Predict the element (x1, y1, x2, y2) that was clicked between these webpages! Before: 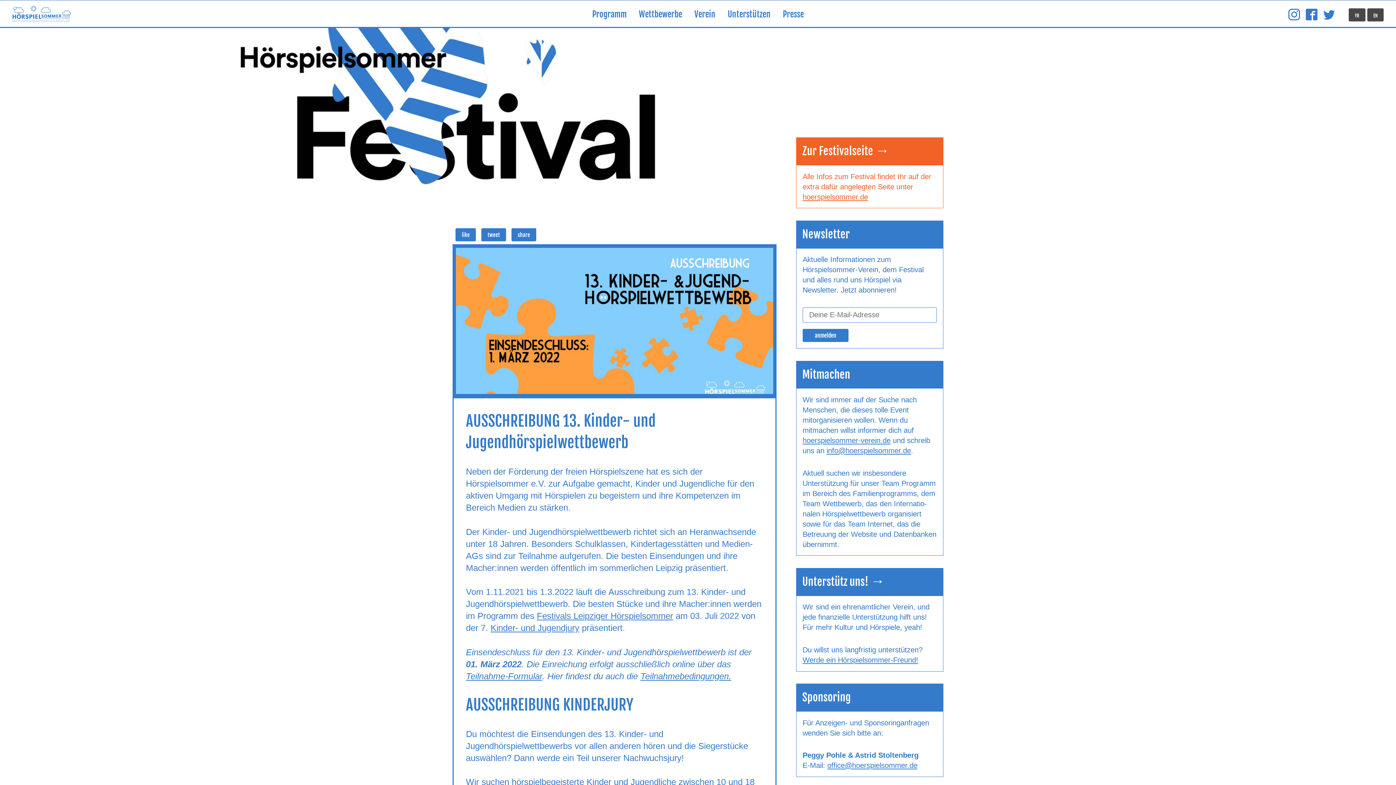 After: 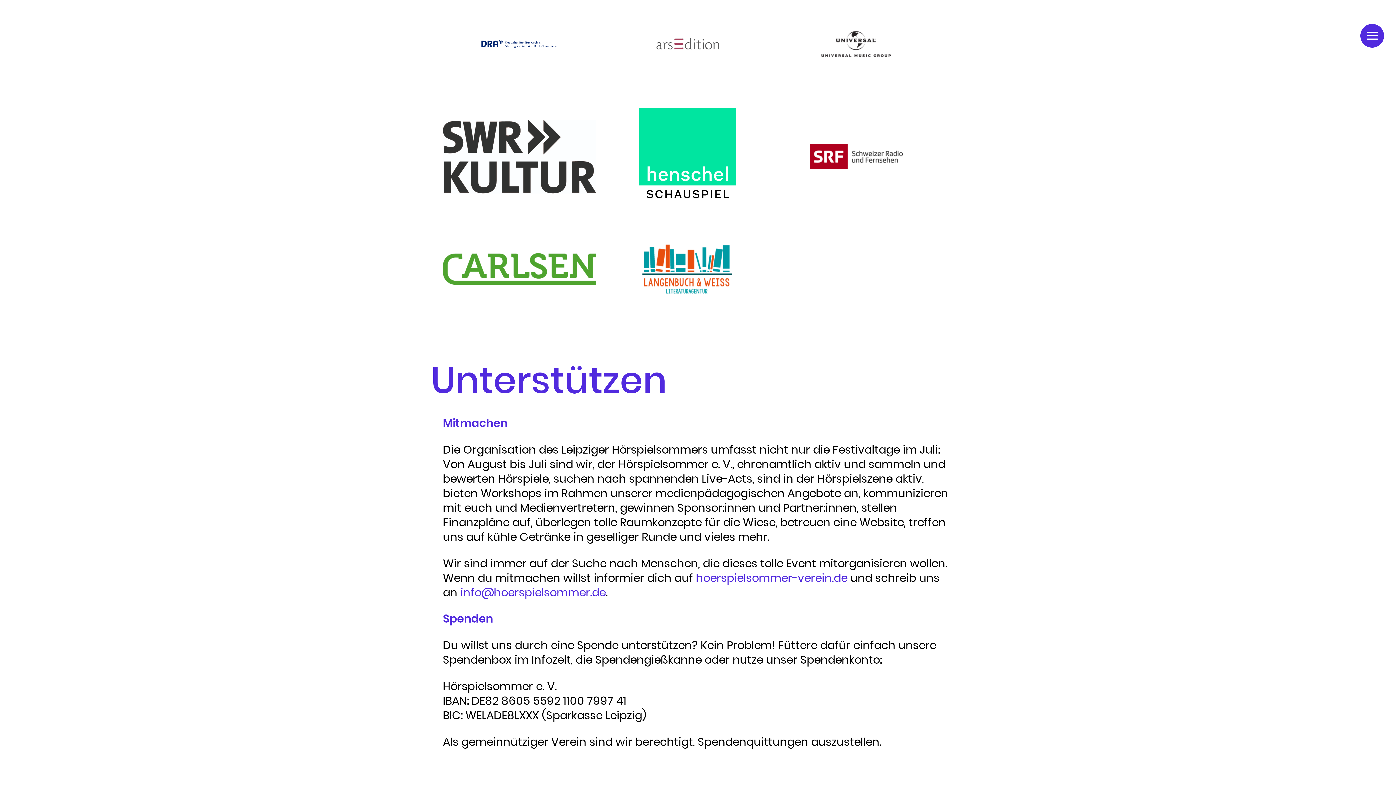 Action: bbox: (802, 367, 850, 381) label: Mitmachen